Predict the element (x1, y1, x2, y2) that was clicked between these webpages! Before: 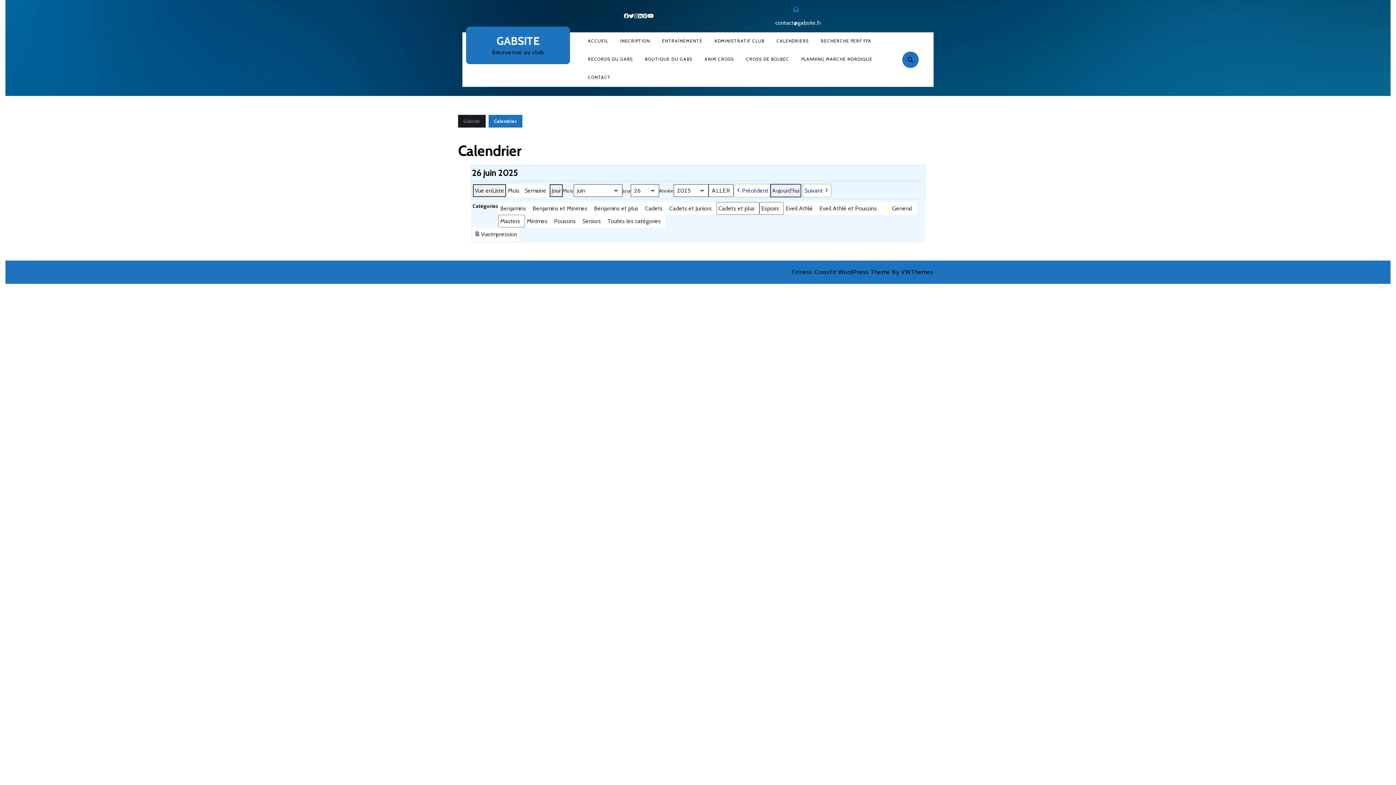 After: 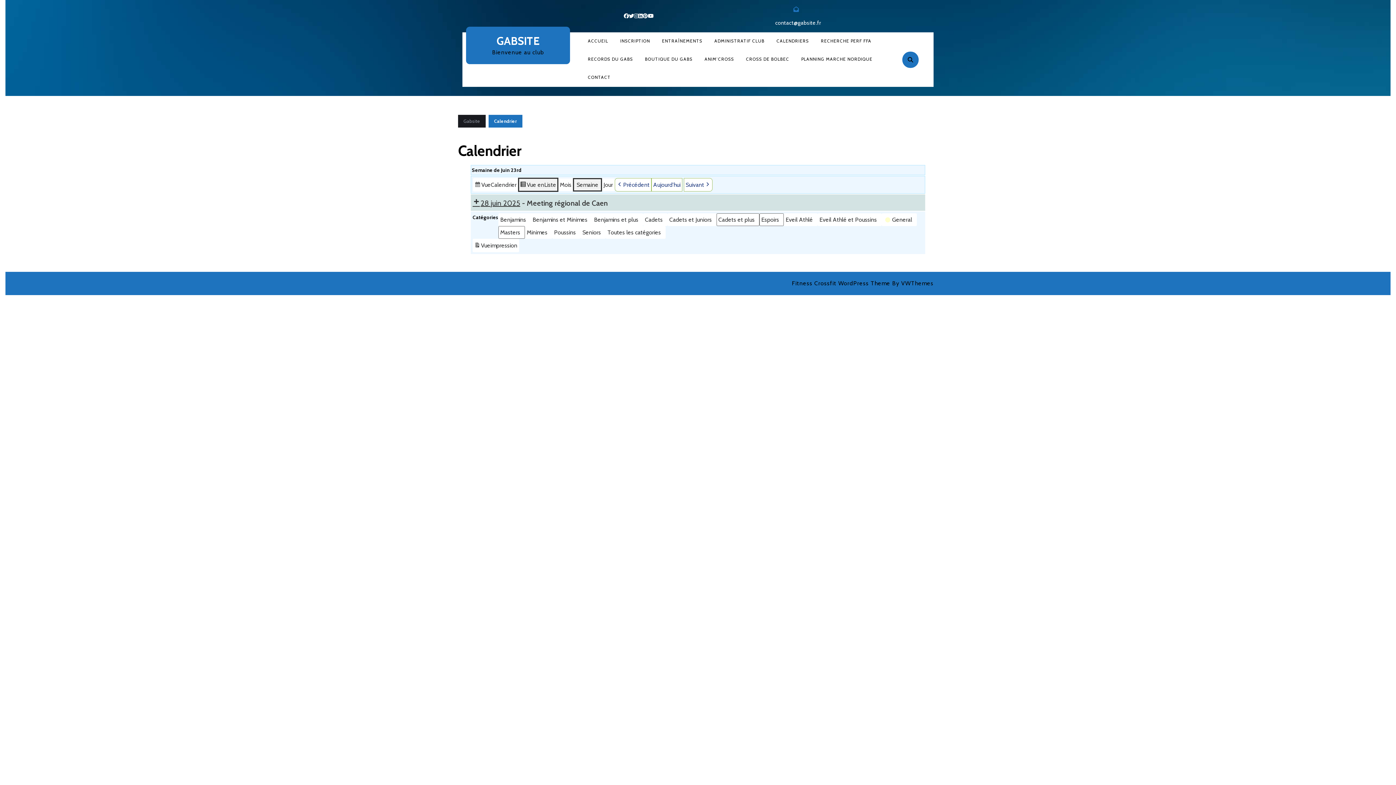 Action: bbox: (521, 184, 549, 197) label: Semaine